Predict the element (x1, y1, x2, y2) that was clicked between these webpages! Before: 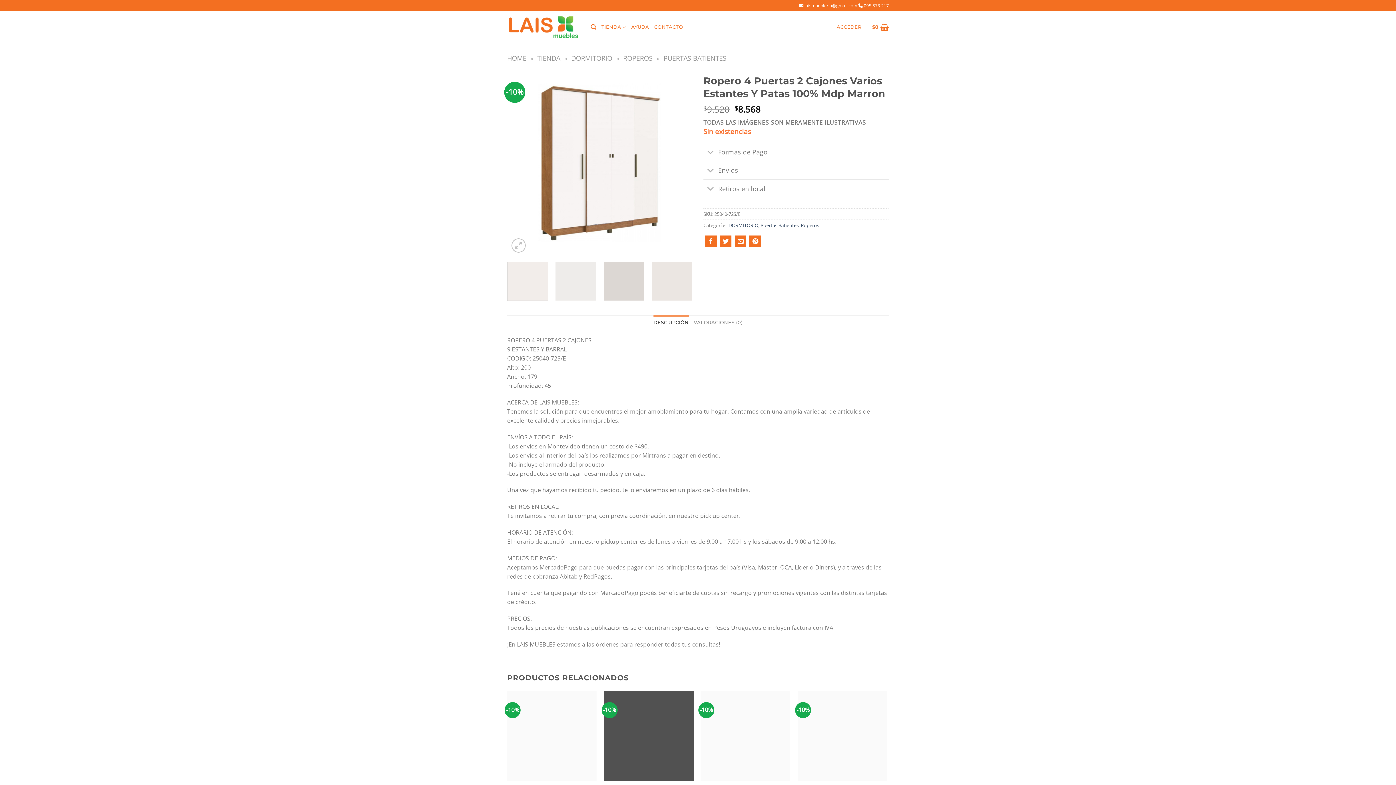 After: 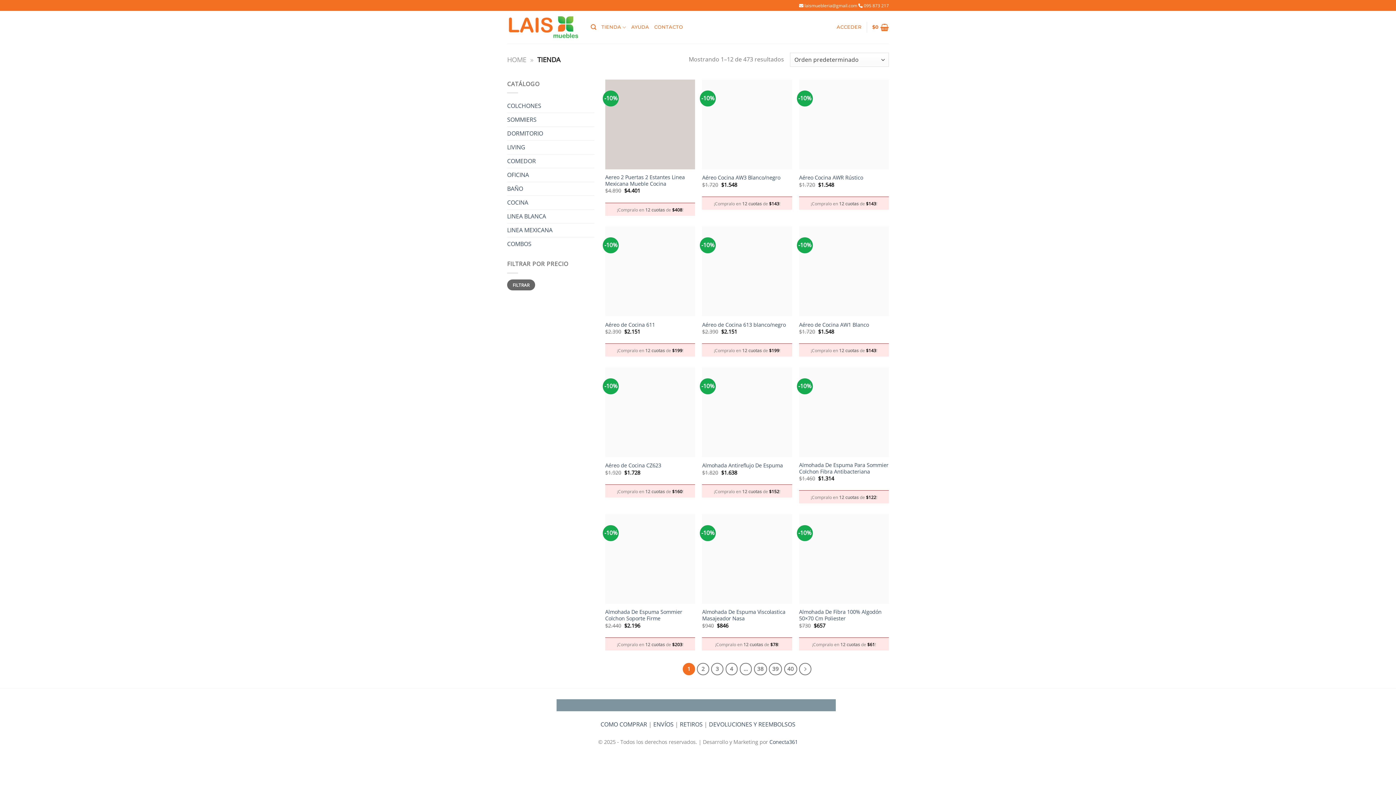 Action: bbox: (537, 53, 560, 62) label: TIENDA